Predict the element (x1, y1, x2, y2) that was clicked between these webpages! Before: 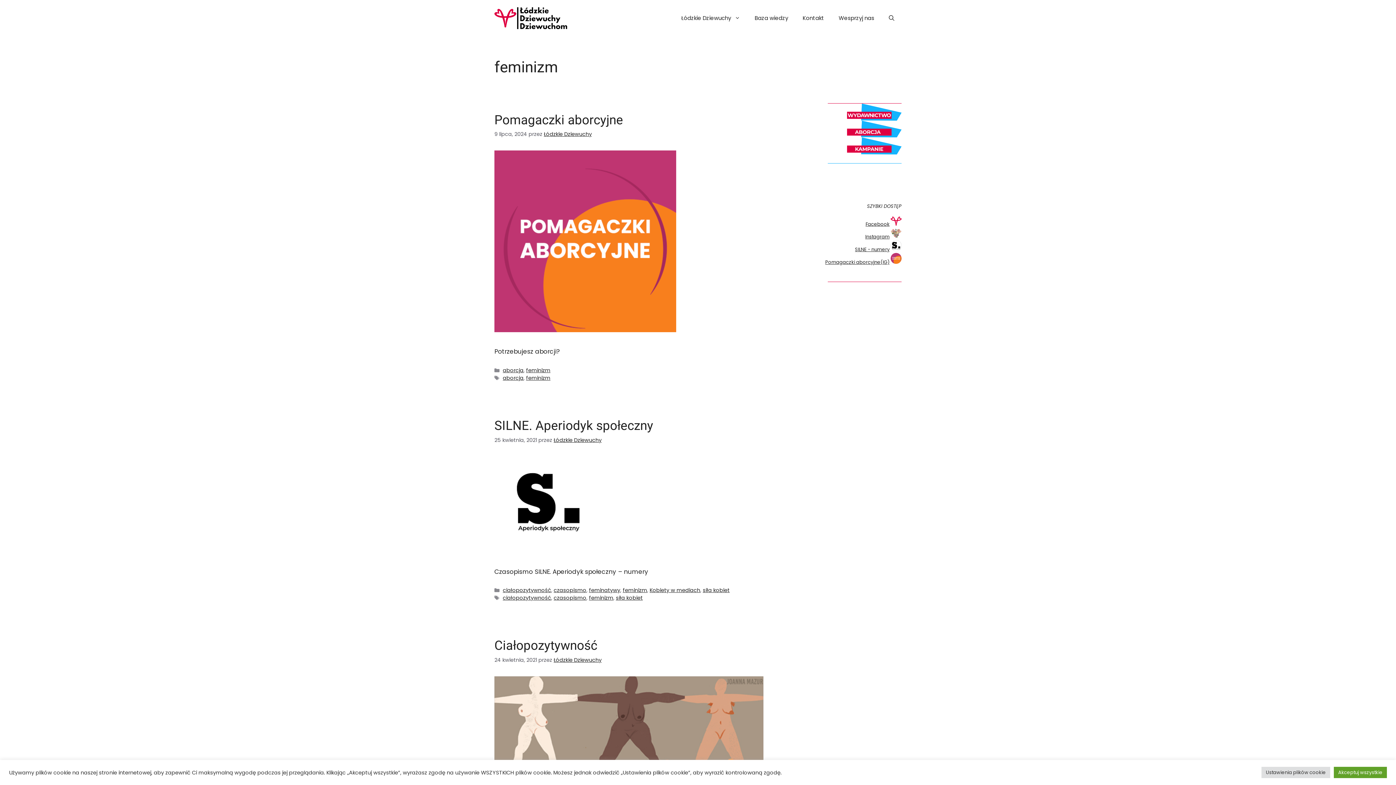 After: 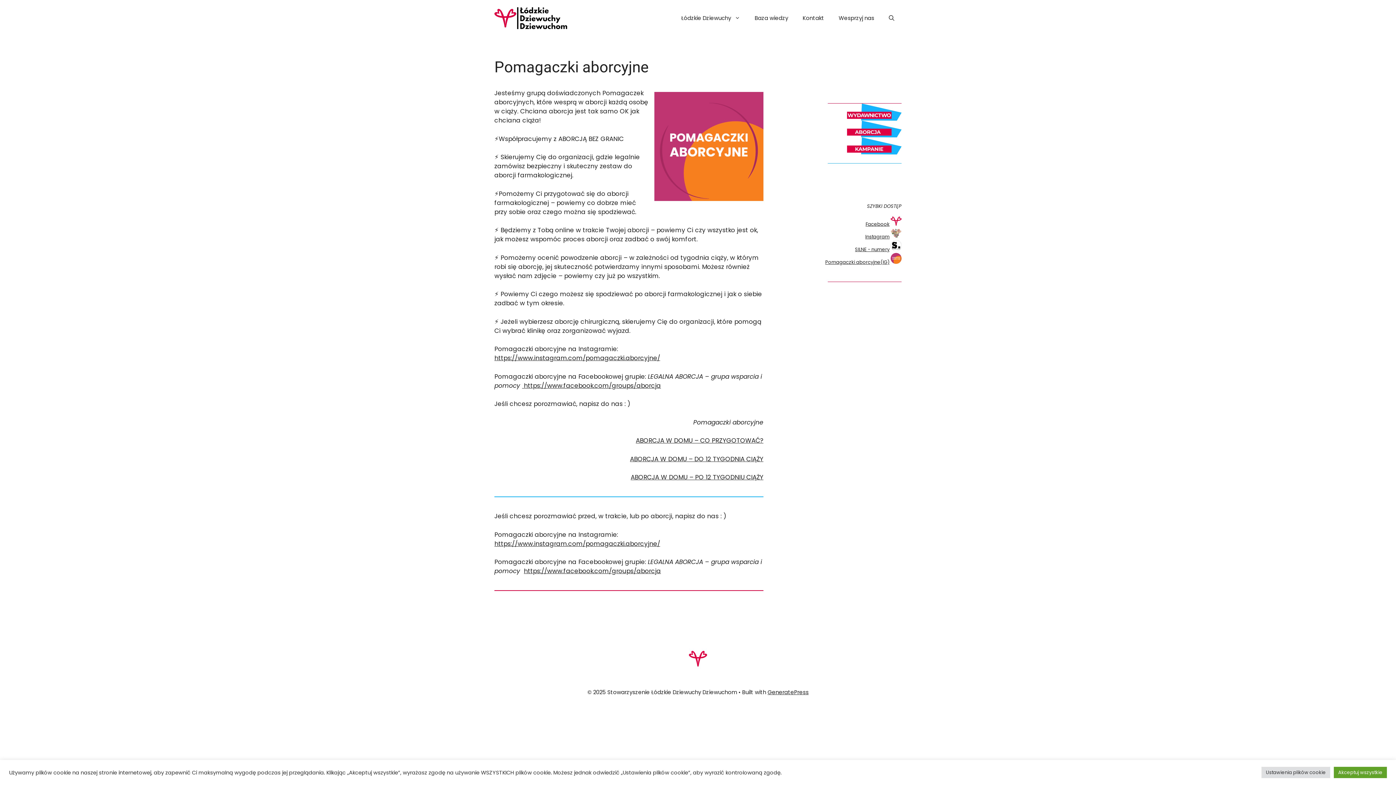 Action: bbox: (494, 325, 676, 334)